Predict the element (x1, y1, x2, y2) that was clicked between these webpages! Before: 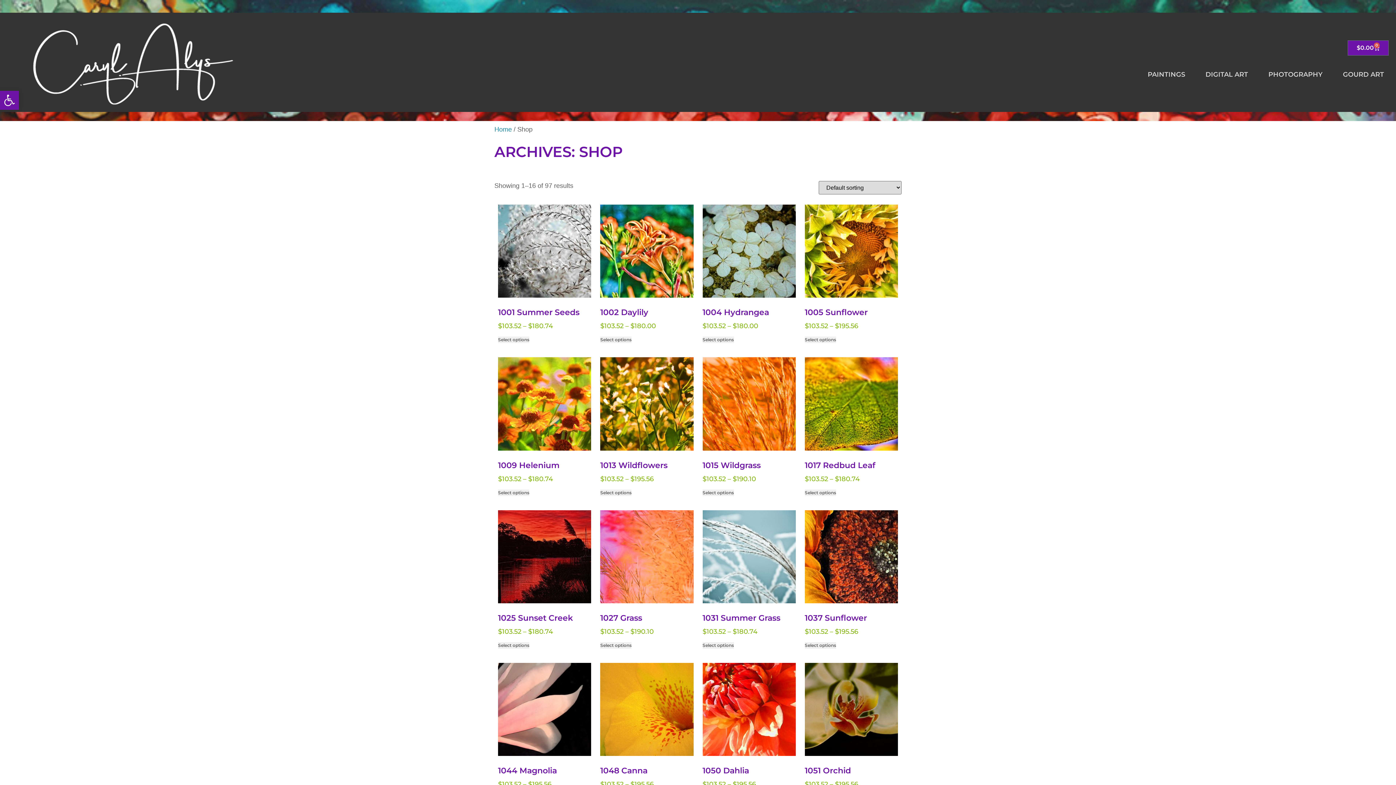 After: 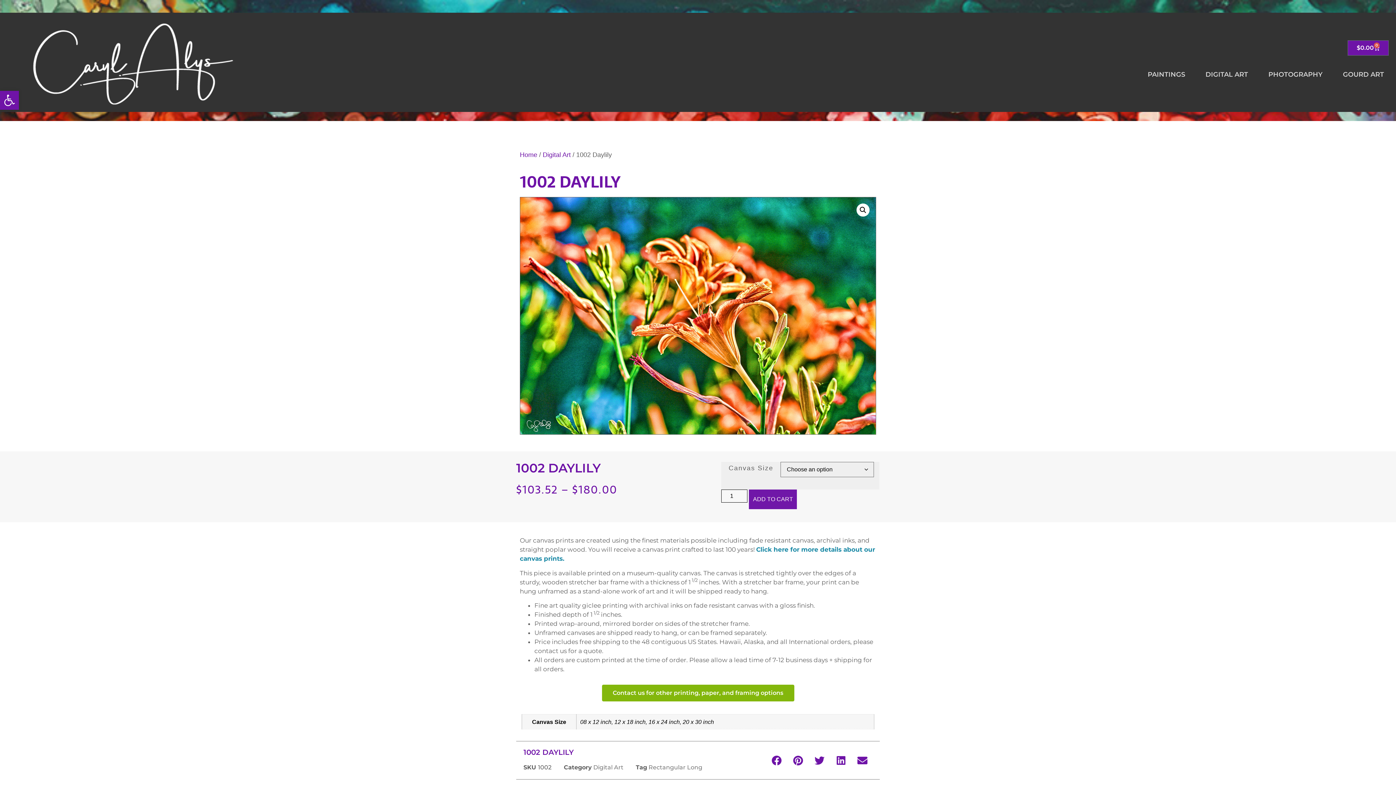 Action: bbox: (600, 336, 631, 343) label: Select options for “1002 Daylily”